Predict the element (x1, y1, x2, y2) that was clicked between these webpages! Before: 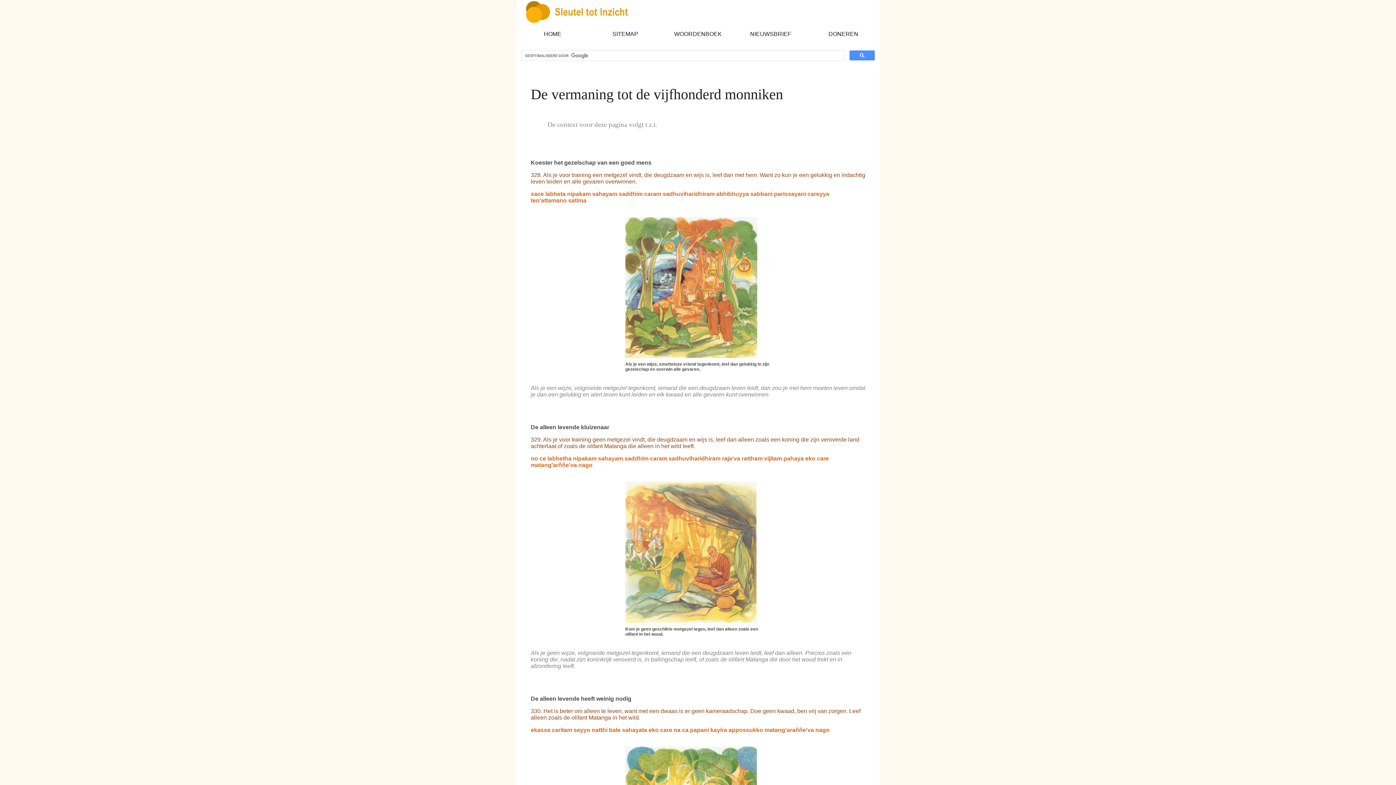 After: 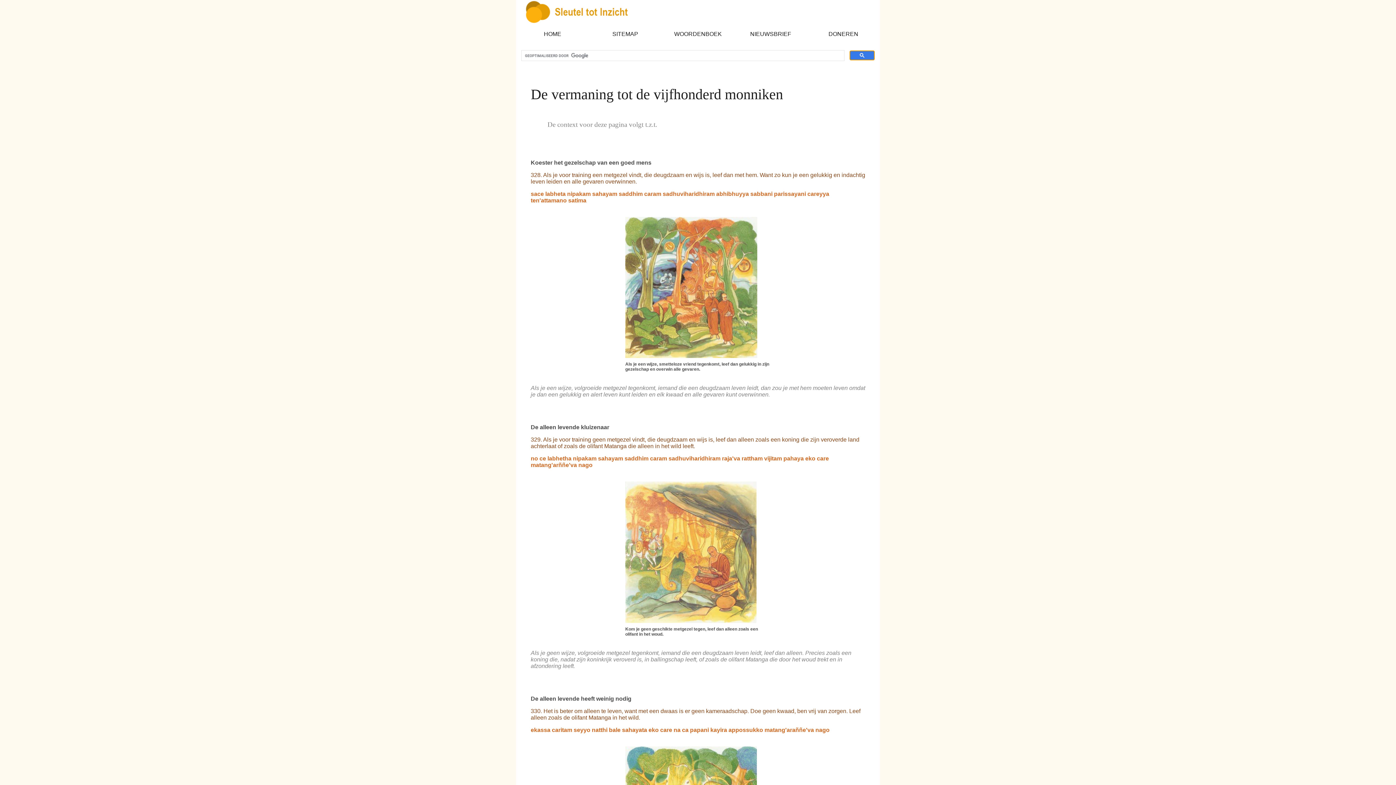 Action: bbox: (849, 50, 874, 60)